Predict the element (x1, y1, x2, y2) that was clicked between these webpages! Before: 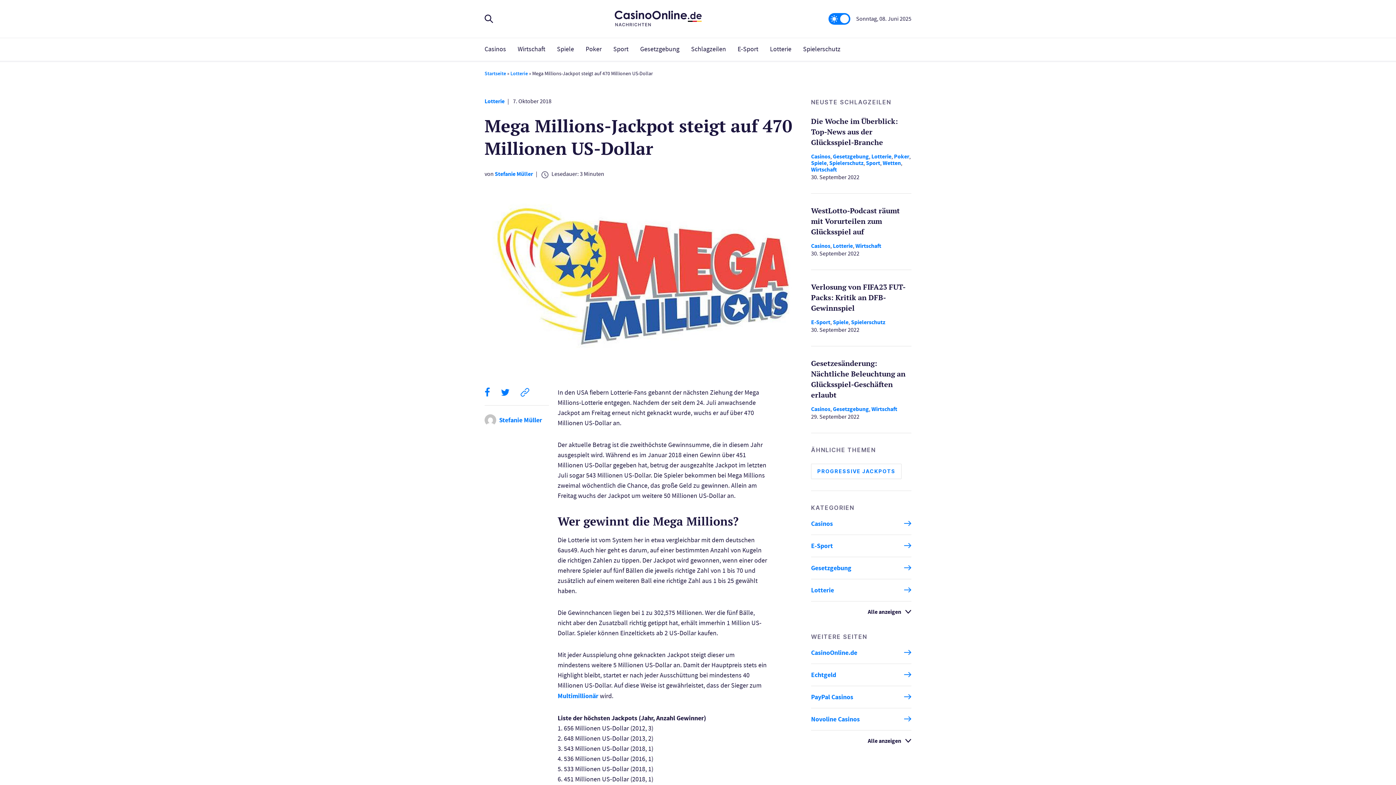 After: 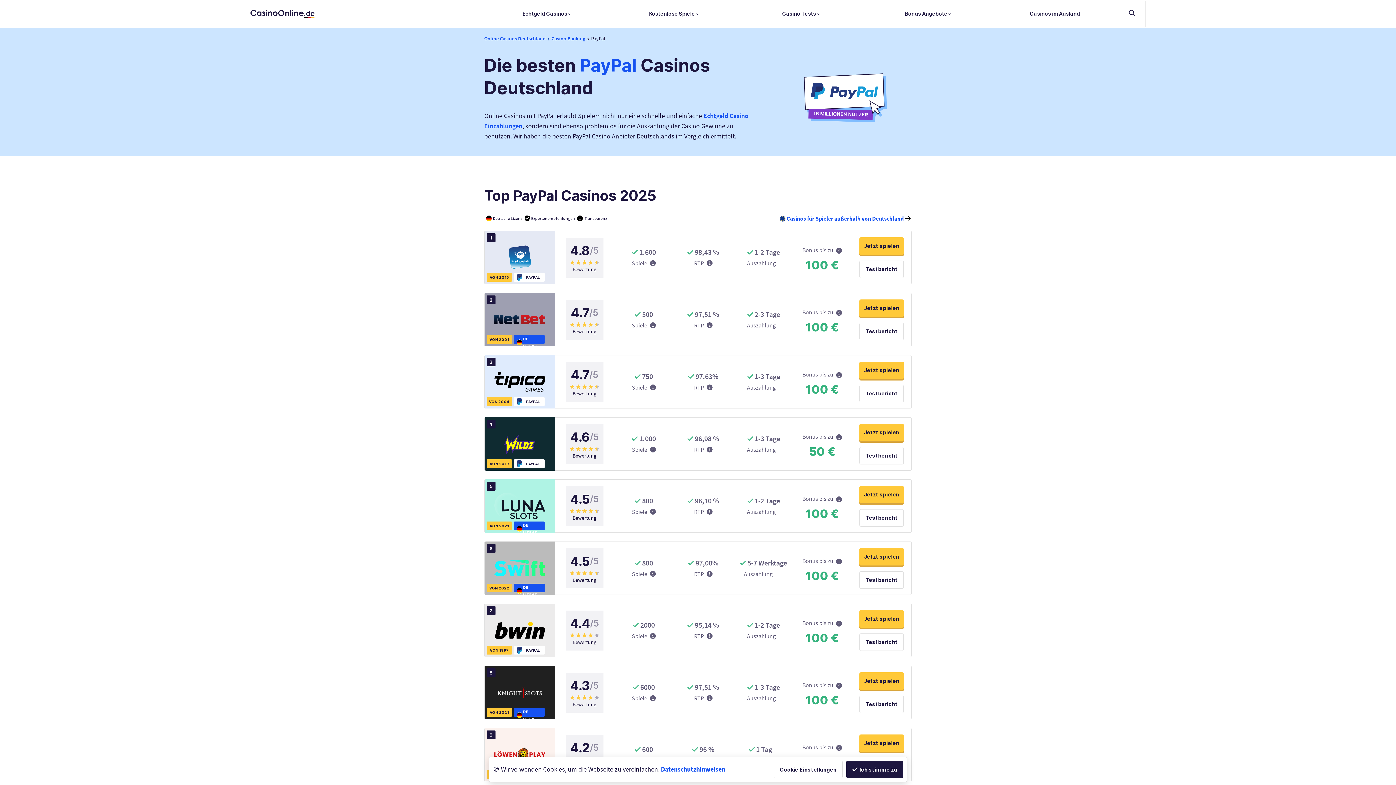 Action: bbox: (811, 686, 911, 708) label: PayPal Casinos